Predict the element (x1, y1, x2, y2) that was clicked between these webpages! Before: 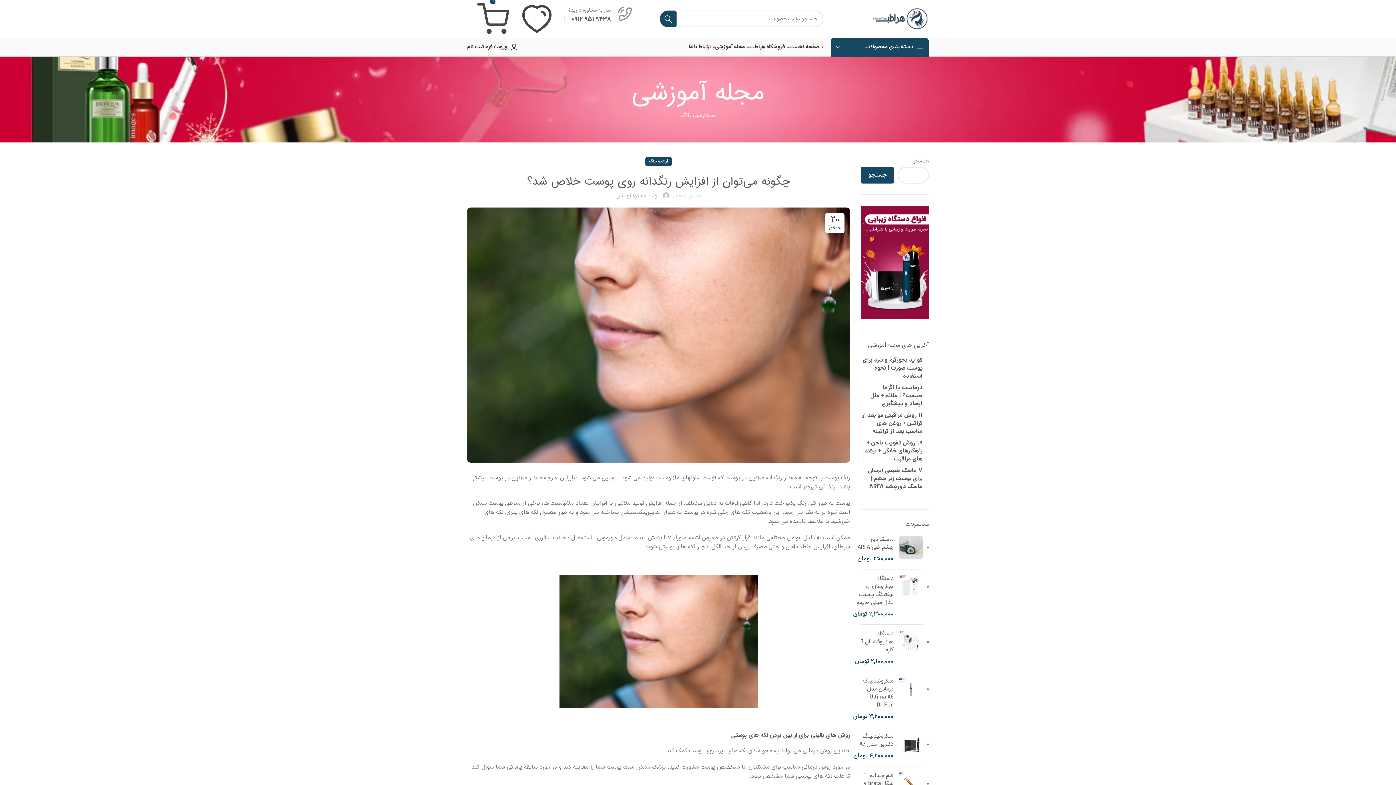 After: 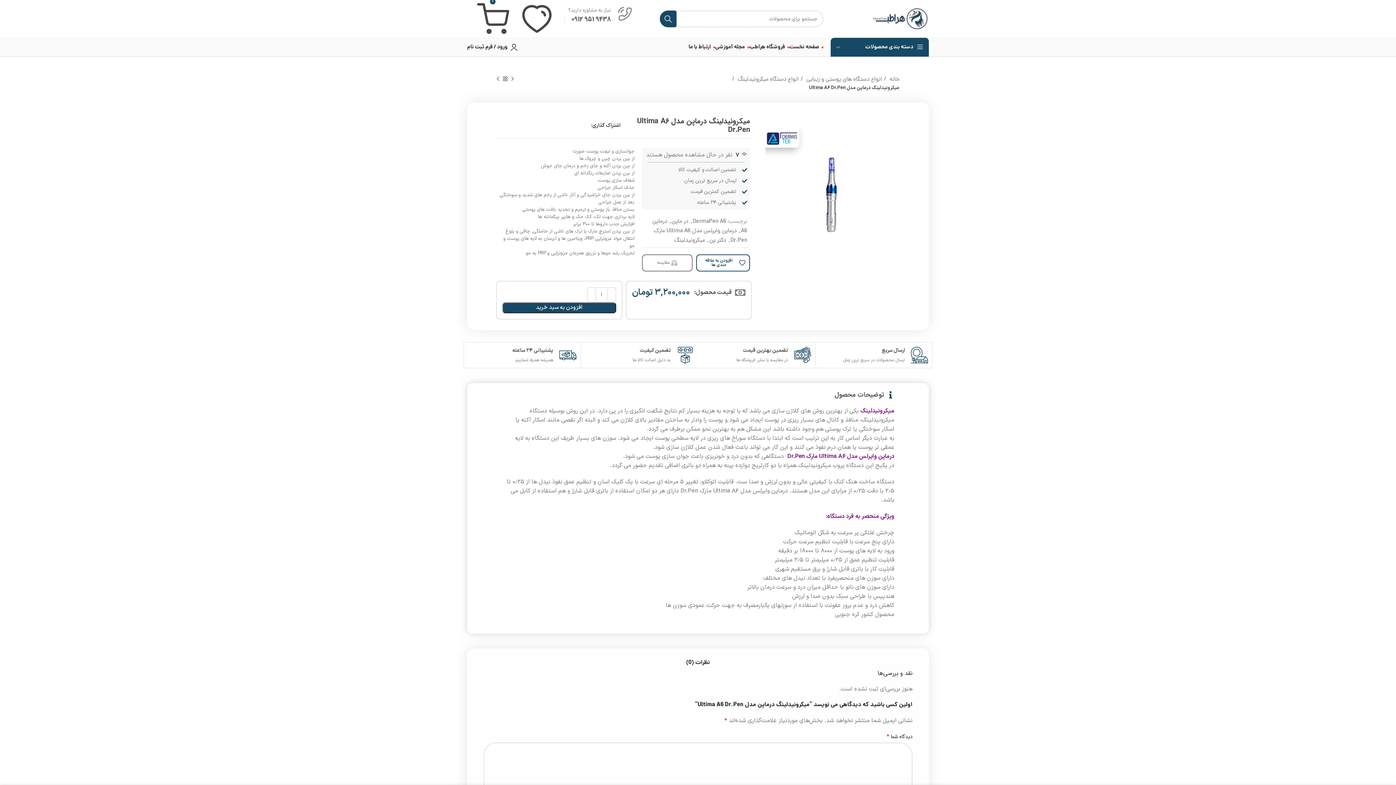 Action: bbox: (899, 677, 922, 721)